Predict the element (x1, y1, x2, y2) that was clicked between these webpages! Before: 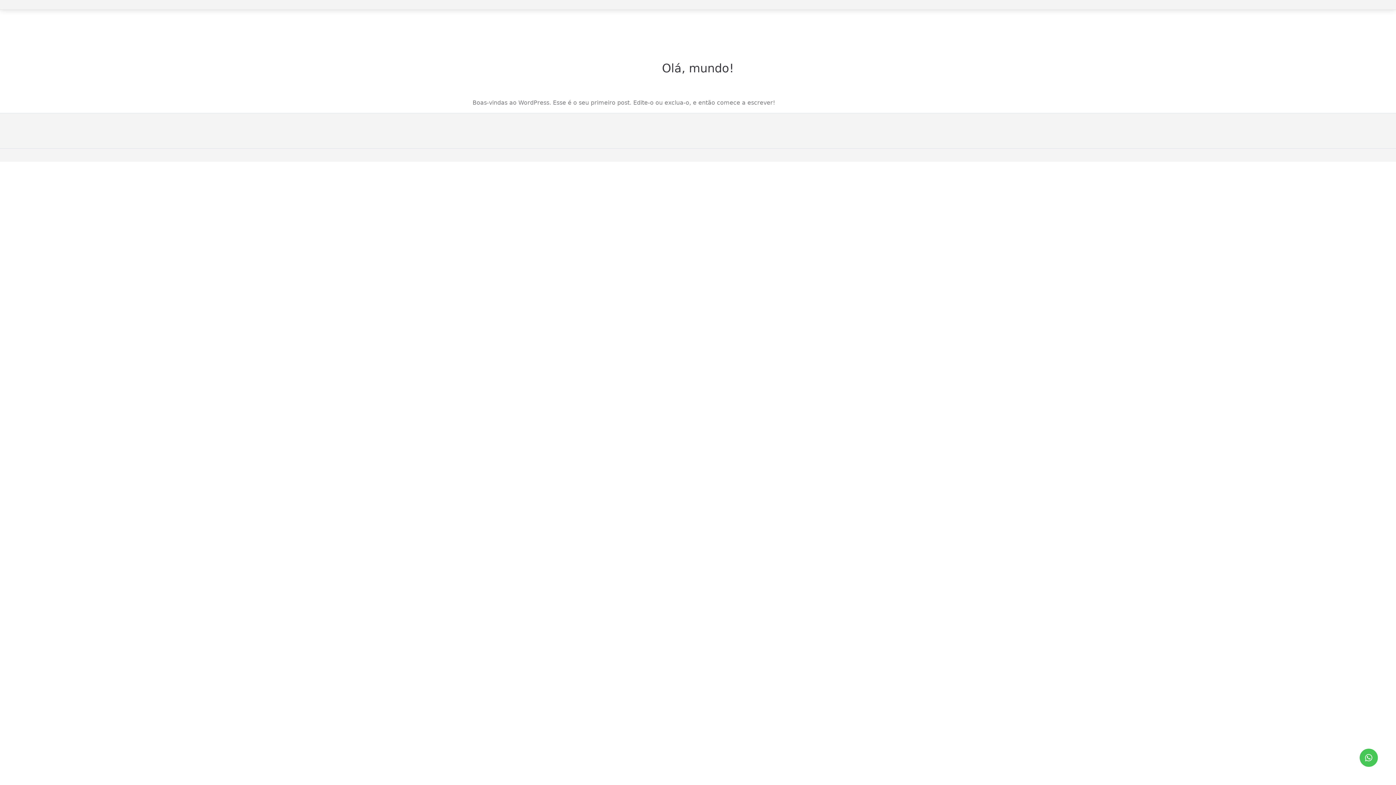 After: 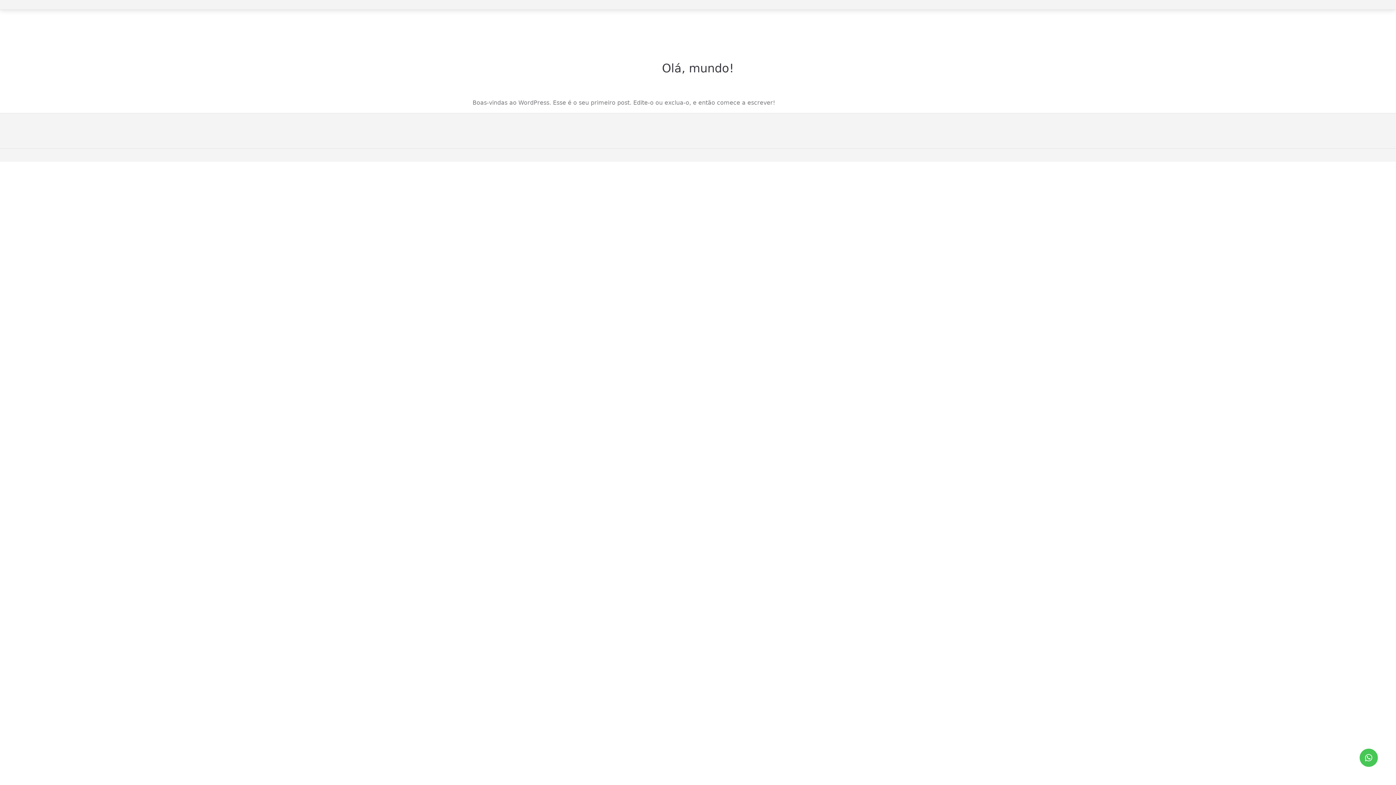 Action: bbox: (1360, 749, 1378, 767)